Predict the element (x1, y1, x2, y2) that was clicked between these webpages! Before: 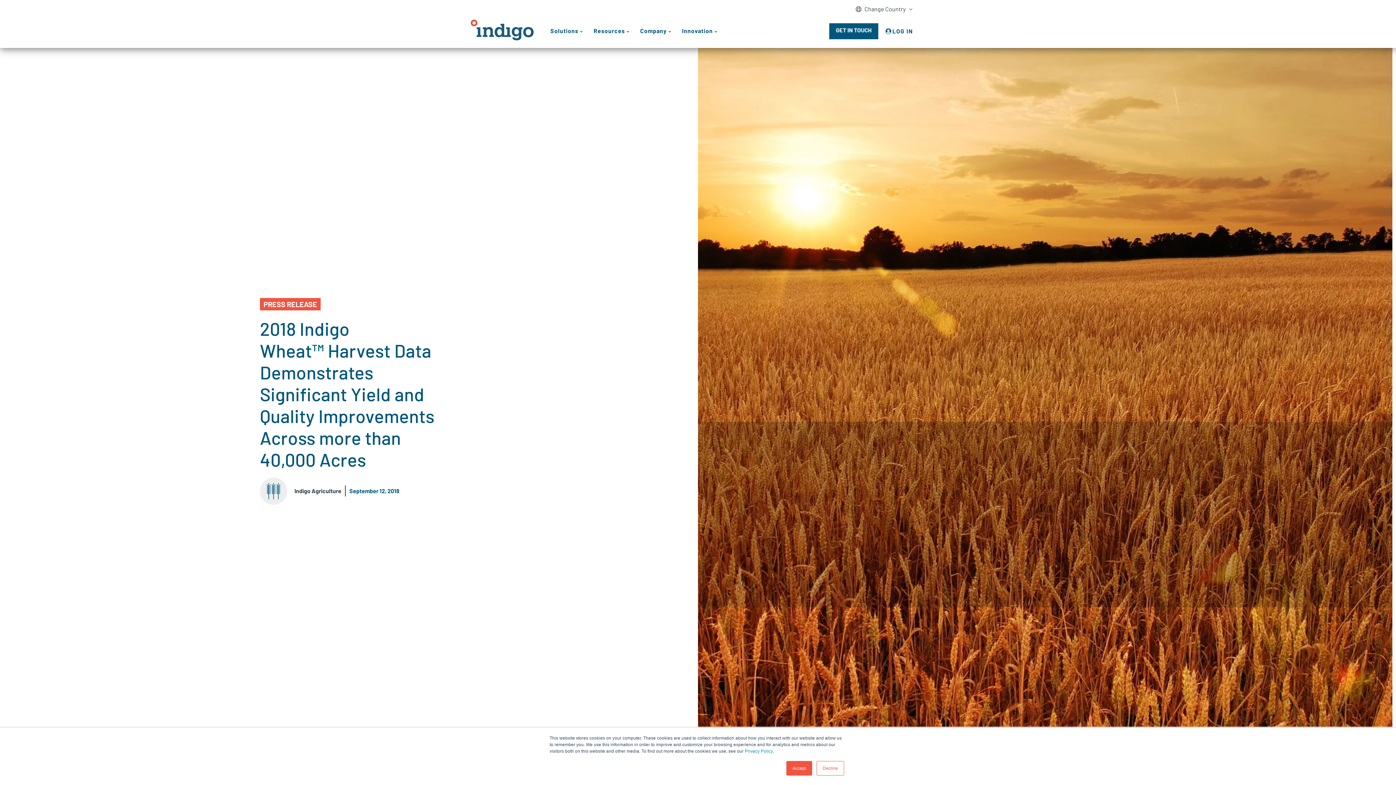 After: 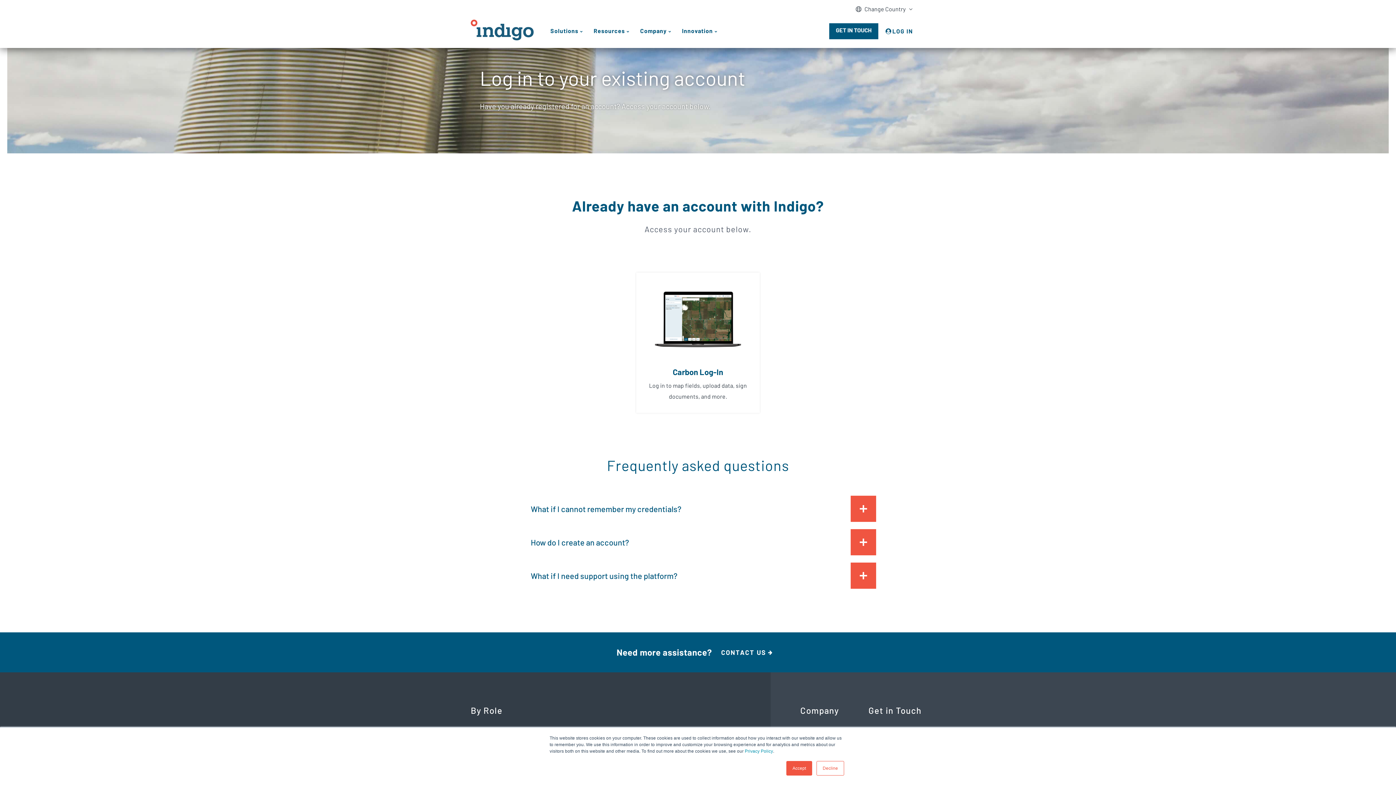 Action: bbox: (892, 27, 913, 34) label: LOG IN